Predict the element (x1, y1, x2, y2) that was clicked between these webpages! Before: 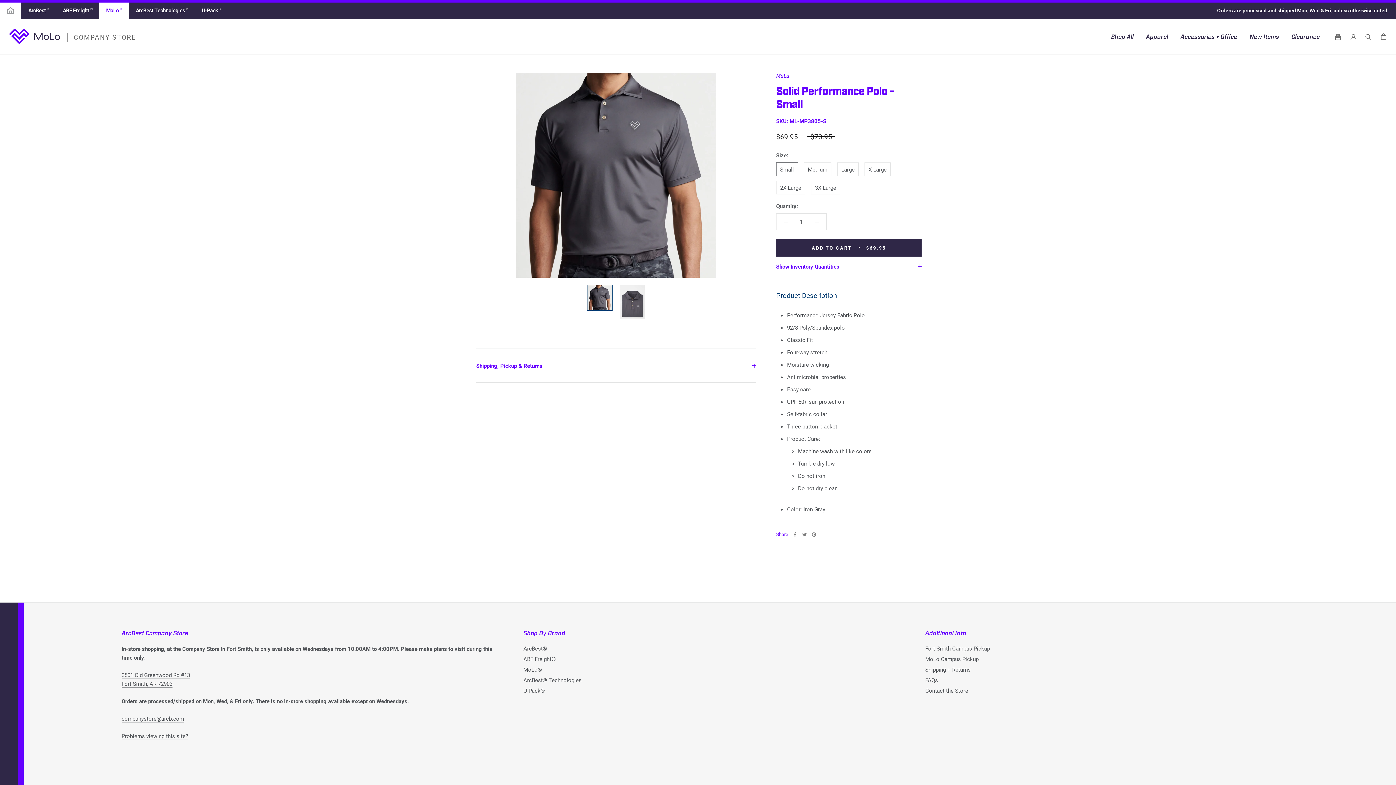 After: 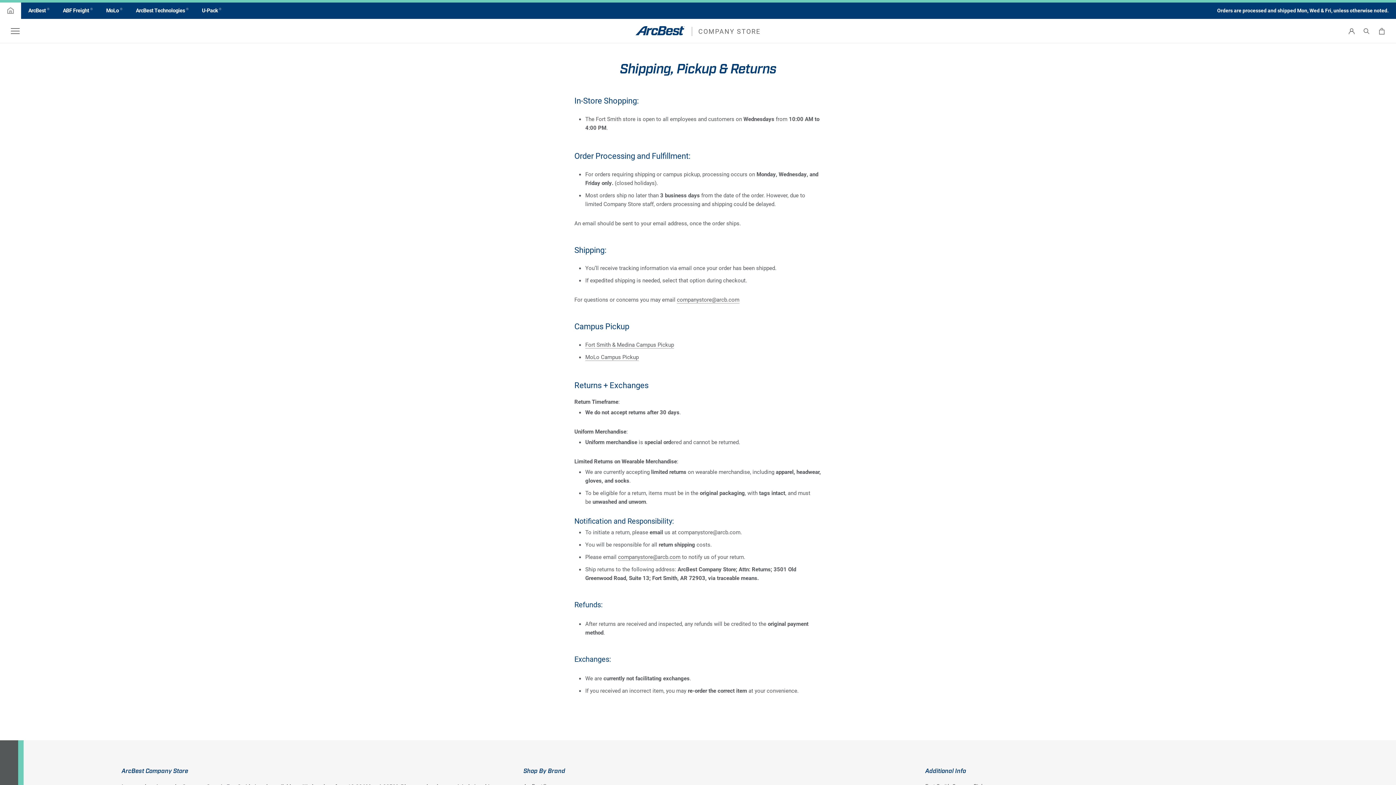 Action: label: Orders are processed and shipped Mon, Wed & Fri, unless otherwise noted. bbox: (1217, 6, 1389, 13)